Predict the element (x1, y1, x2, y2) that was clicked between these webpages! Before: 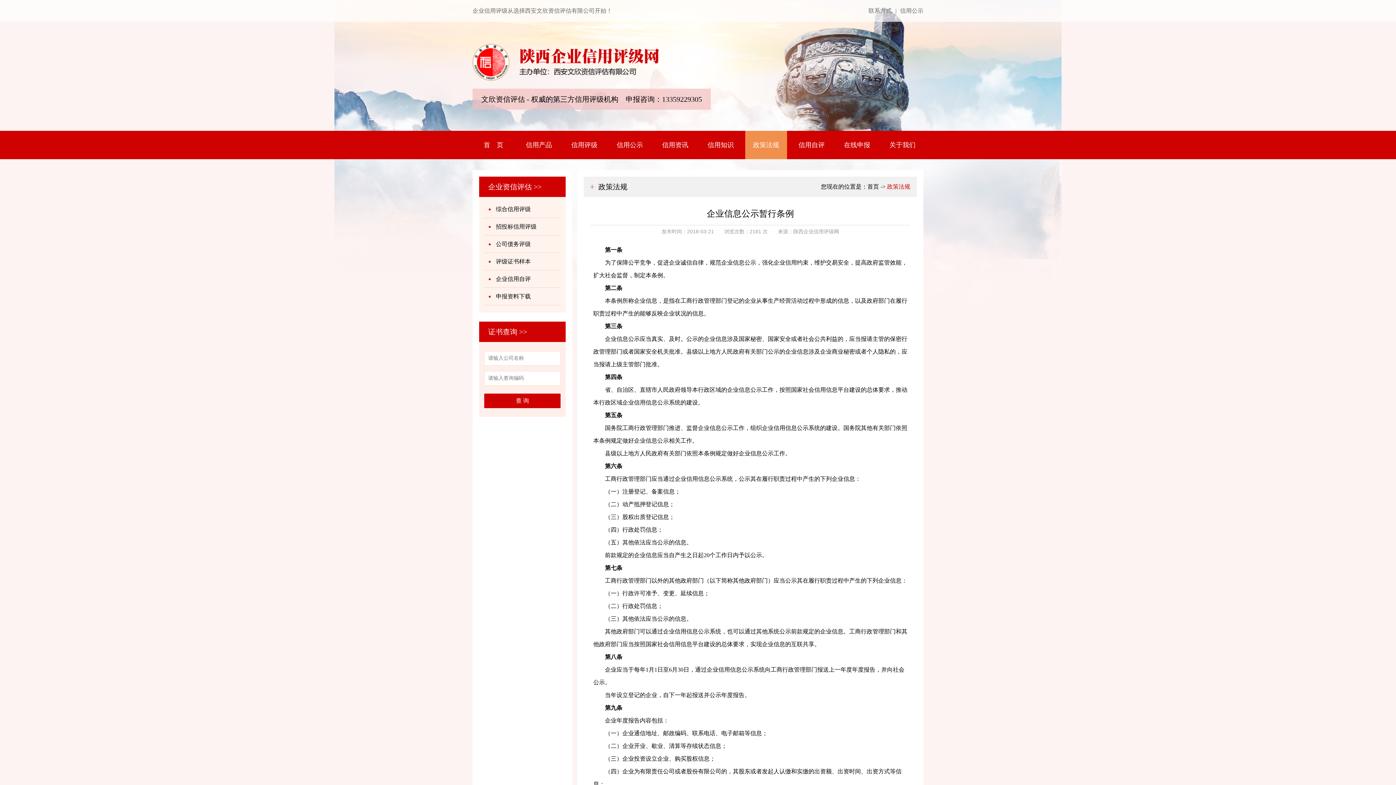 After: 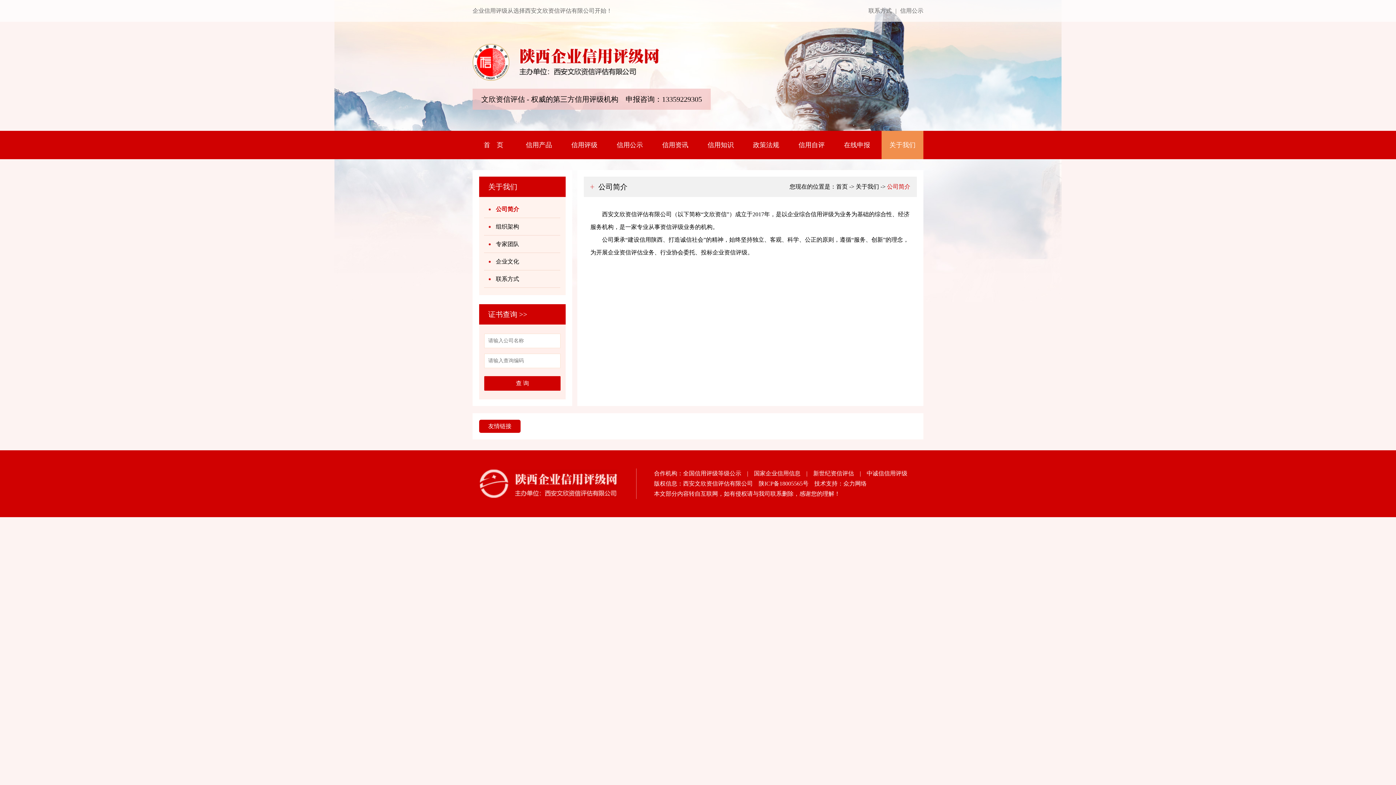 Action: label: 公司债务评级 bbox: (484, 235, 560, 253)